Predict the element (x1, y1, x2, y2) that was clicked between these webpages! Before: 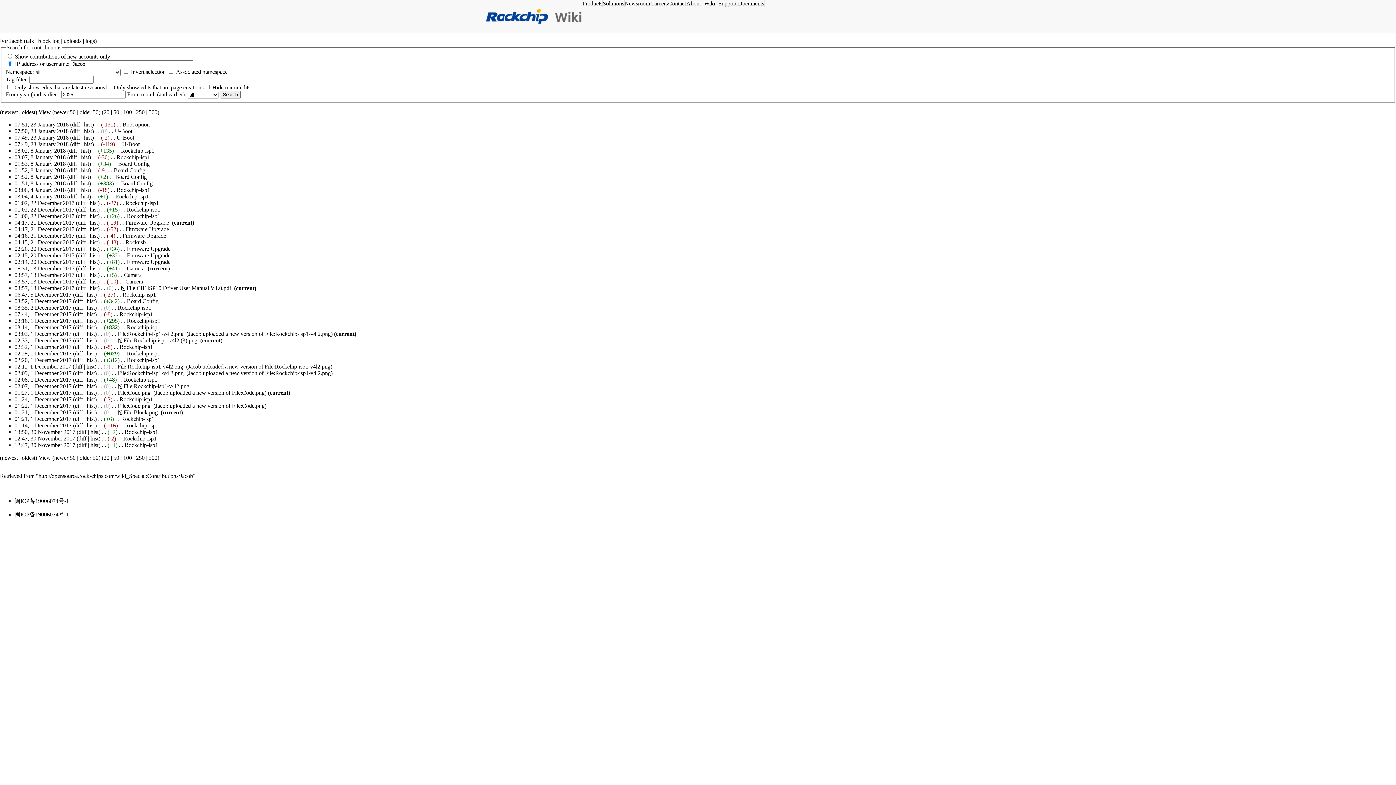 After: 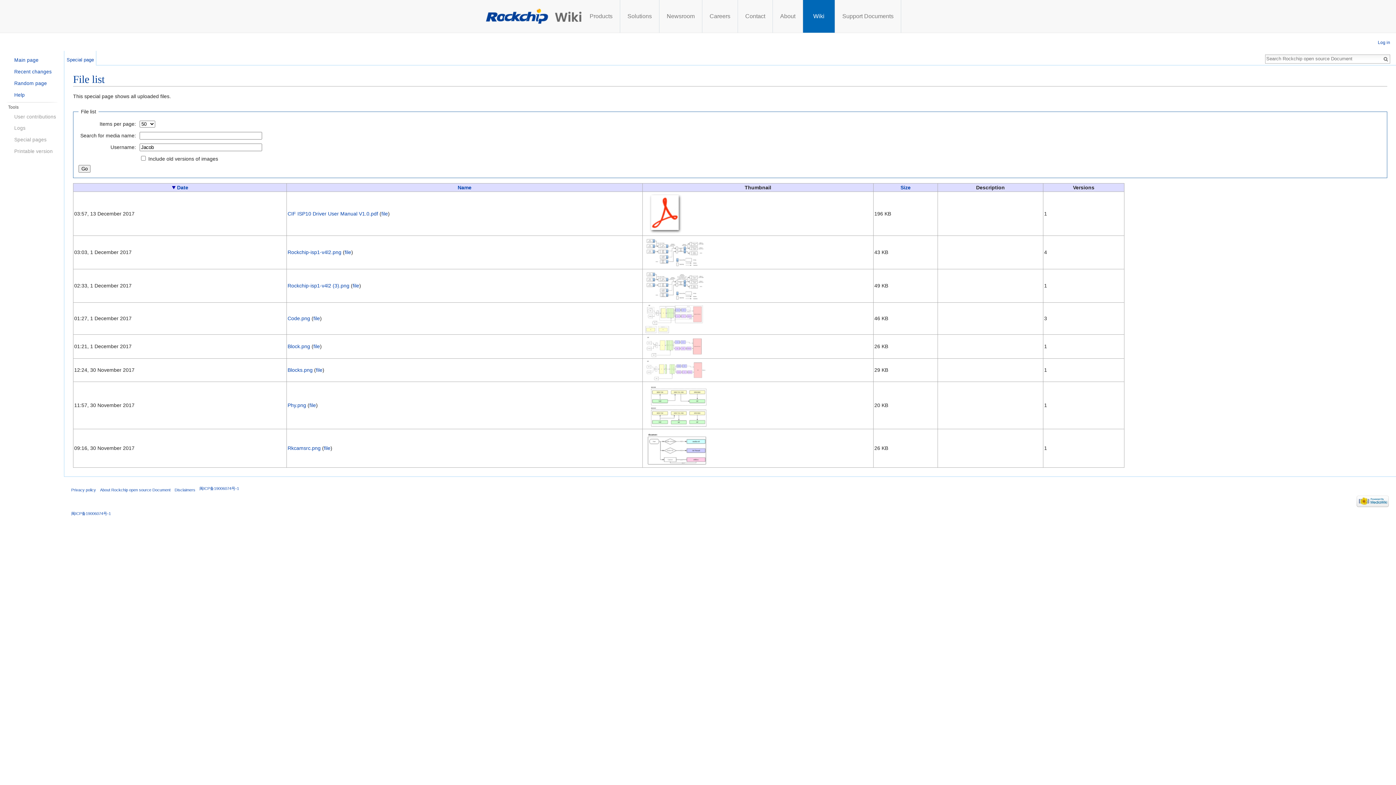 Action: label: uploads bbox: (63, 37, 81, 43)